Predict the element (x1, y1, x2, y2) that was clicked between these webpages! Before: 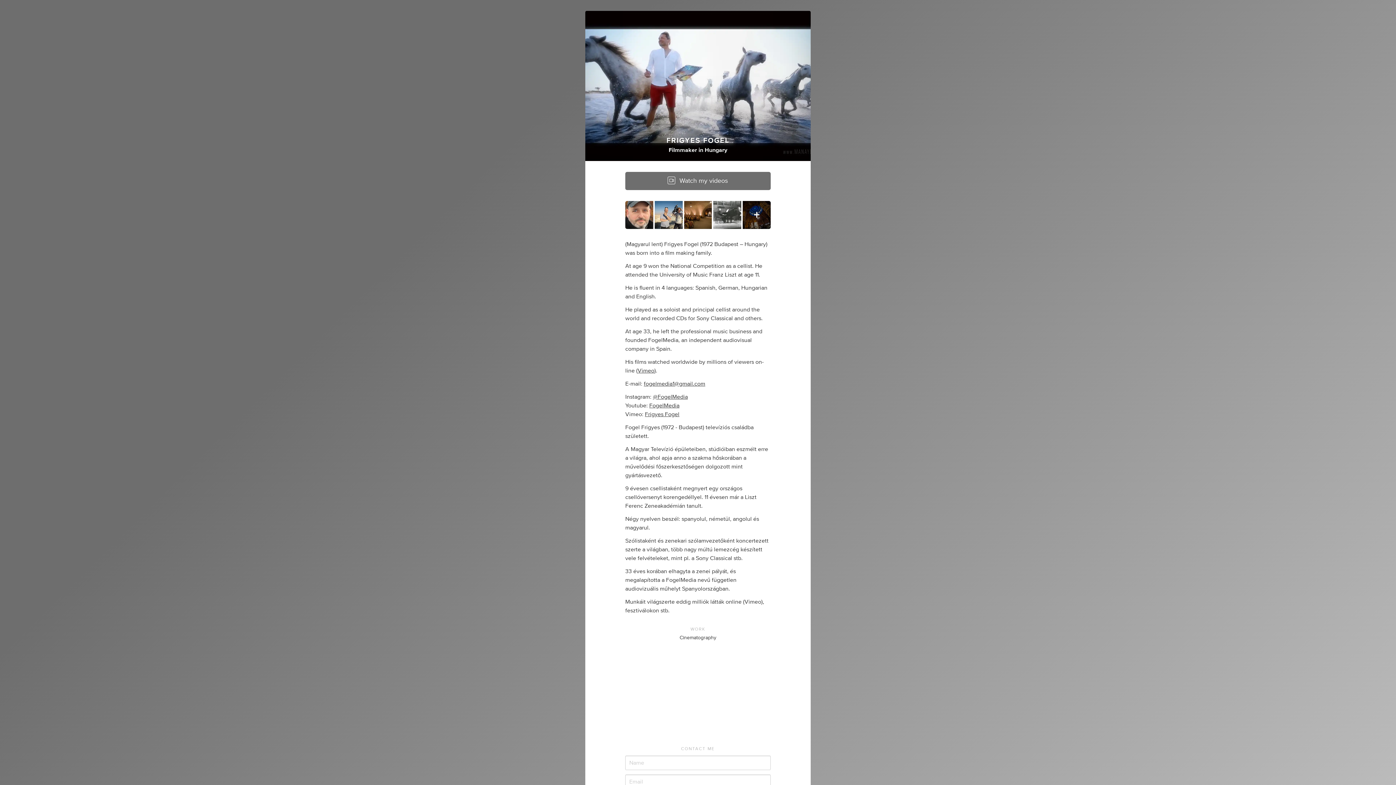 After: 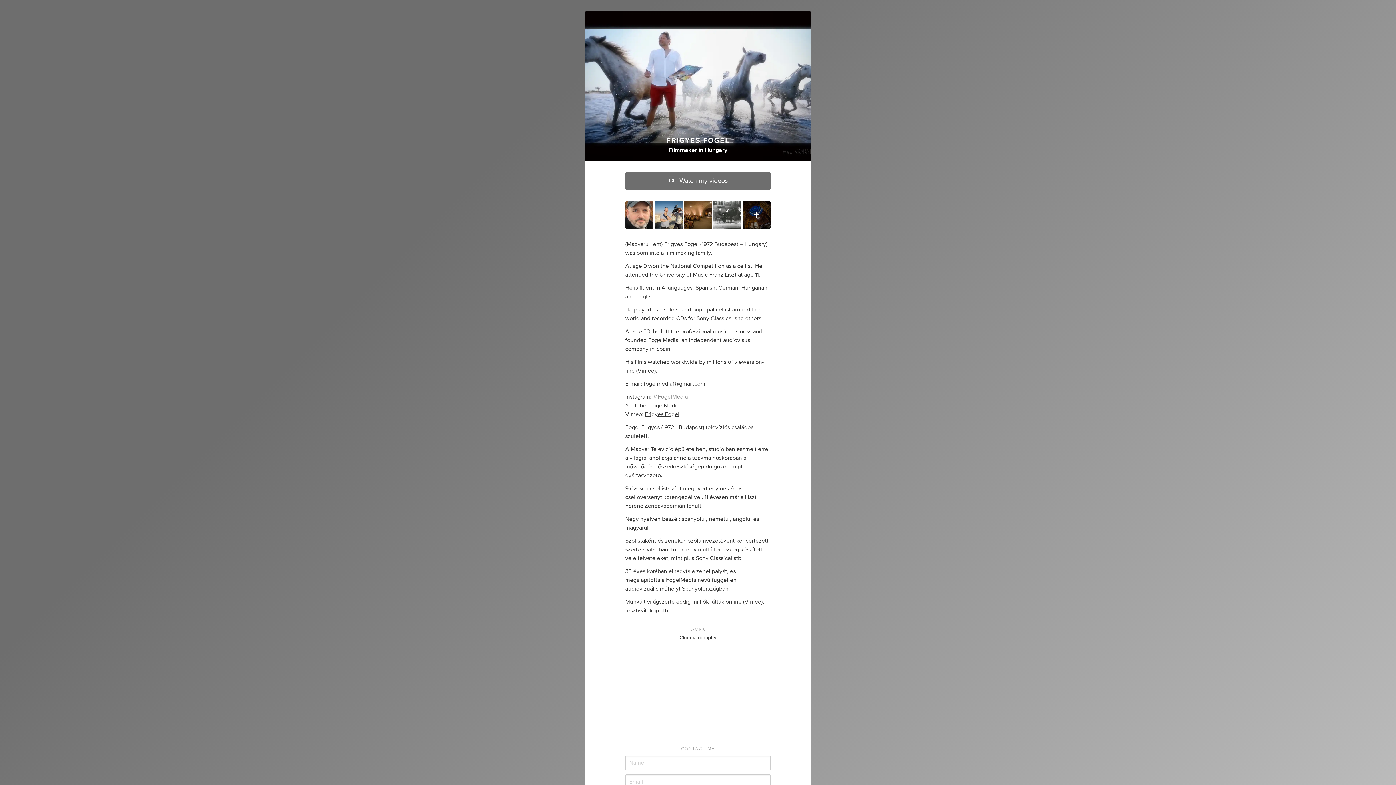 Action: label: @FogelMedia bbox: (653, 394, 688, 400)